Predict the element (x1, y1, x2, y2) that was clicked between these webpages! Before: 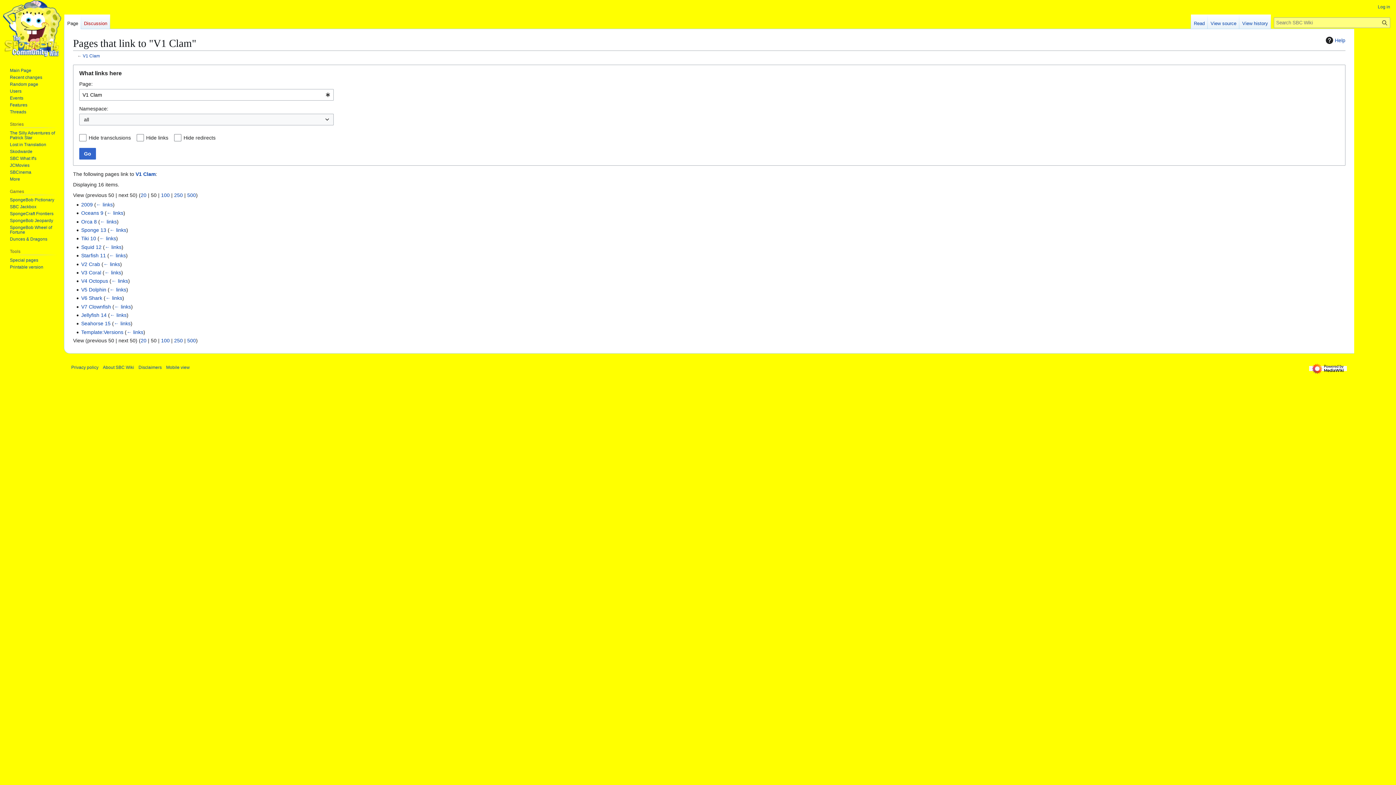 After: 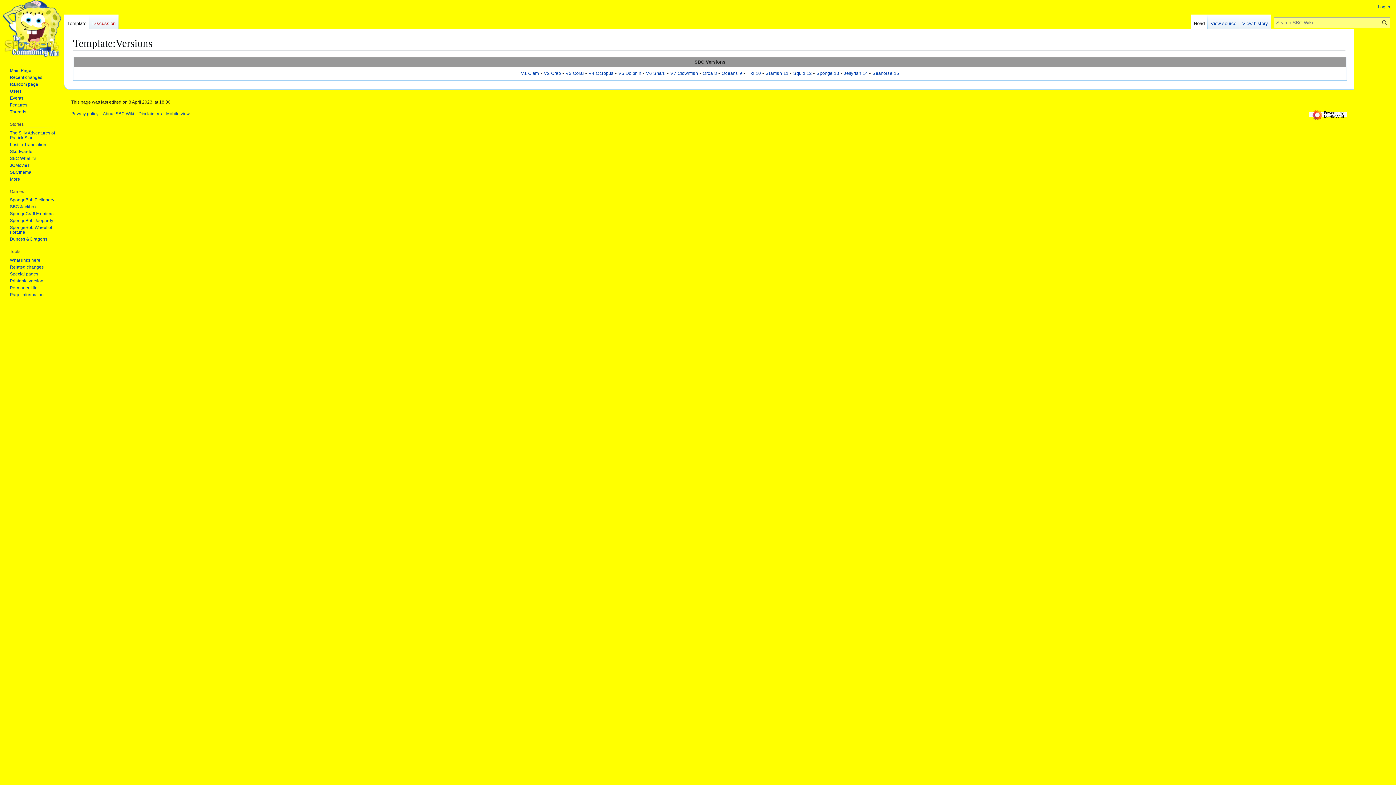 Action: bbox: (81, 329, 123, 335) label: Template:Versions